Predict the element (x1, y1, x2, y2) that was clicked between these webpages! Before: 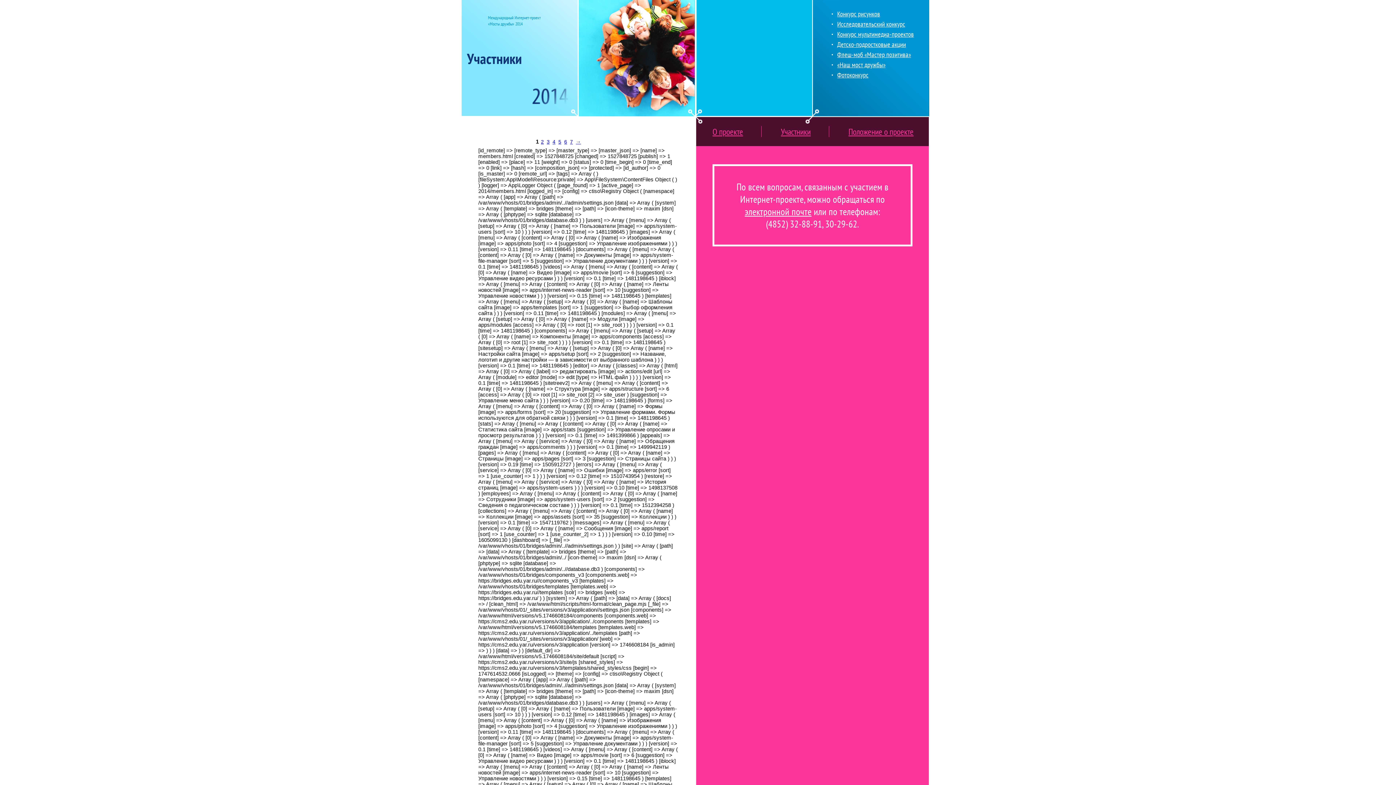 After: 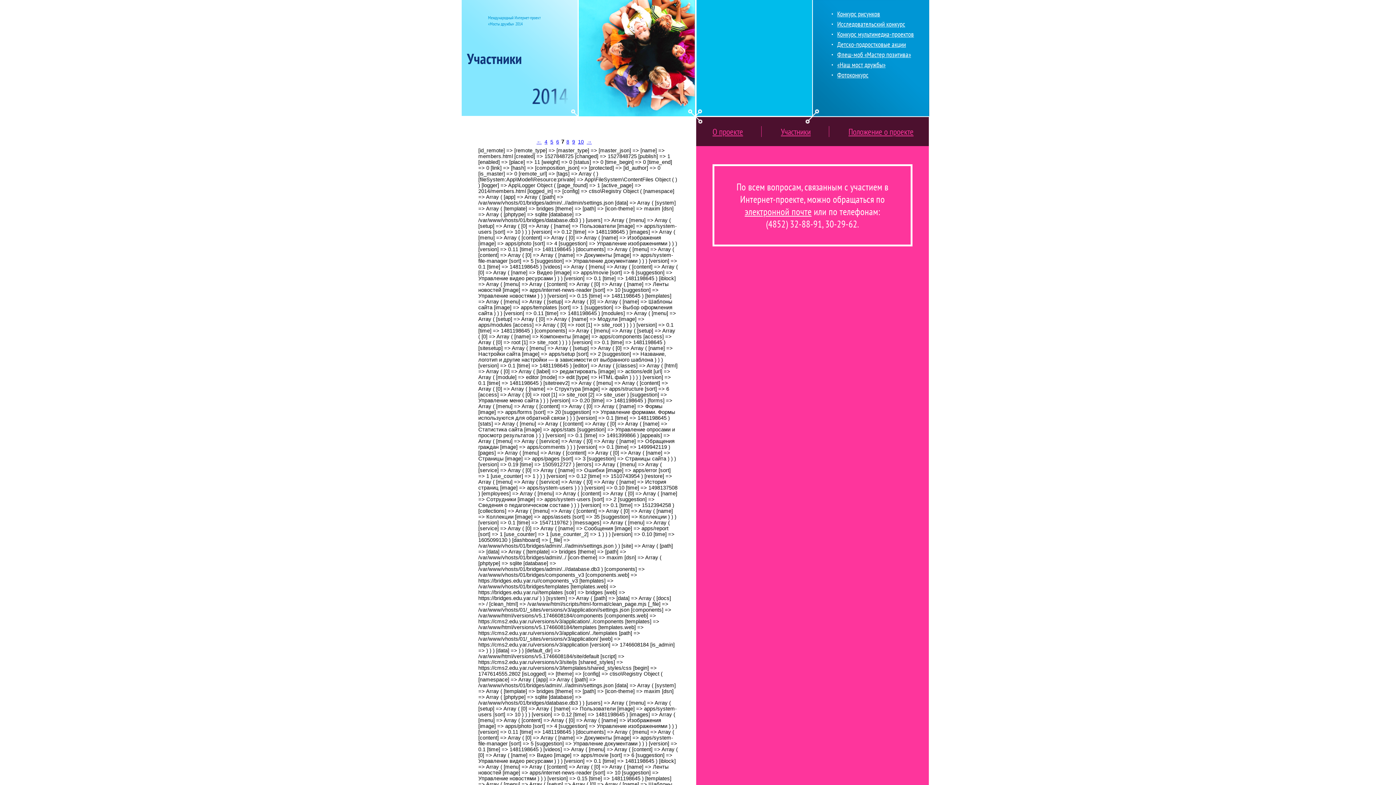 Action: bbox: (569, 138, 573, 145) label: 7